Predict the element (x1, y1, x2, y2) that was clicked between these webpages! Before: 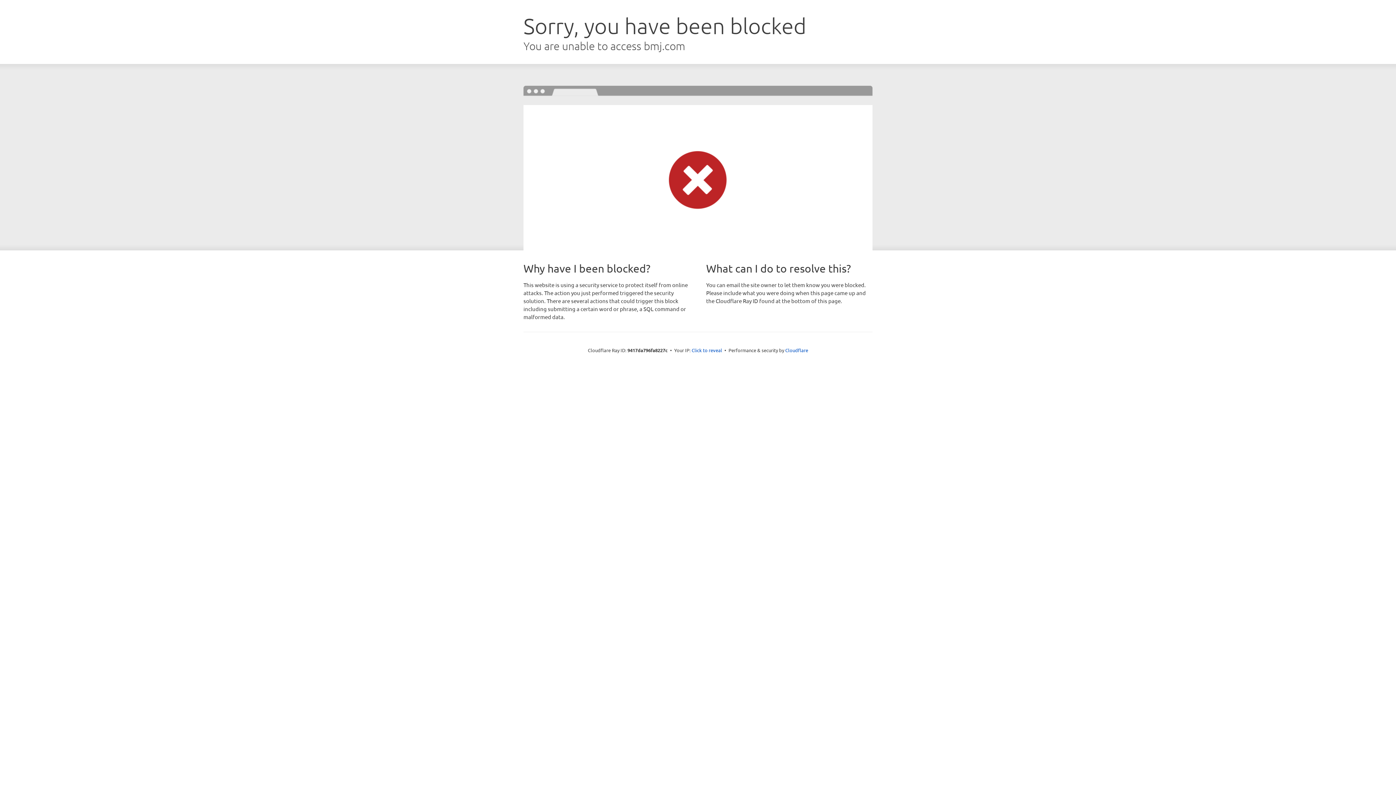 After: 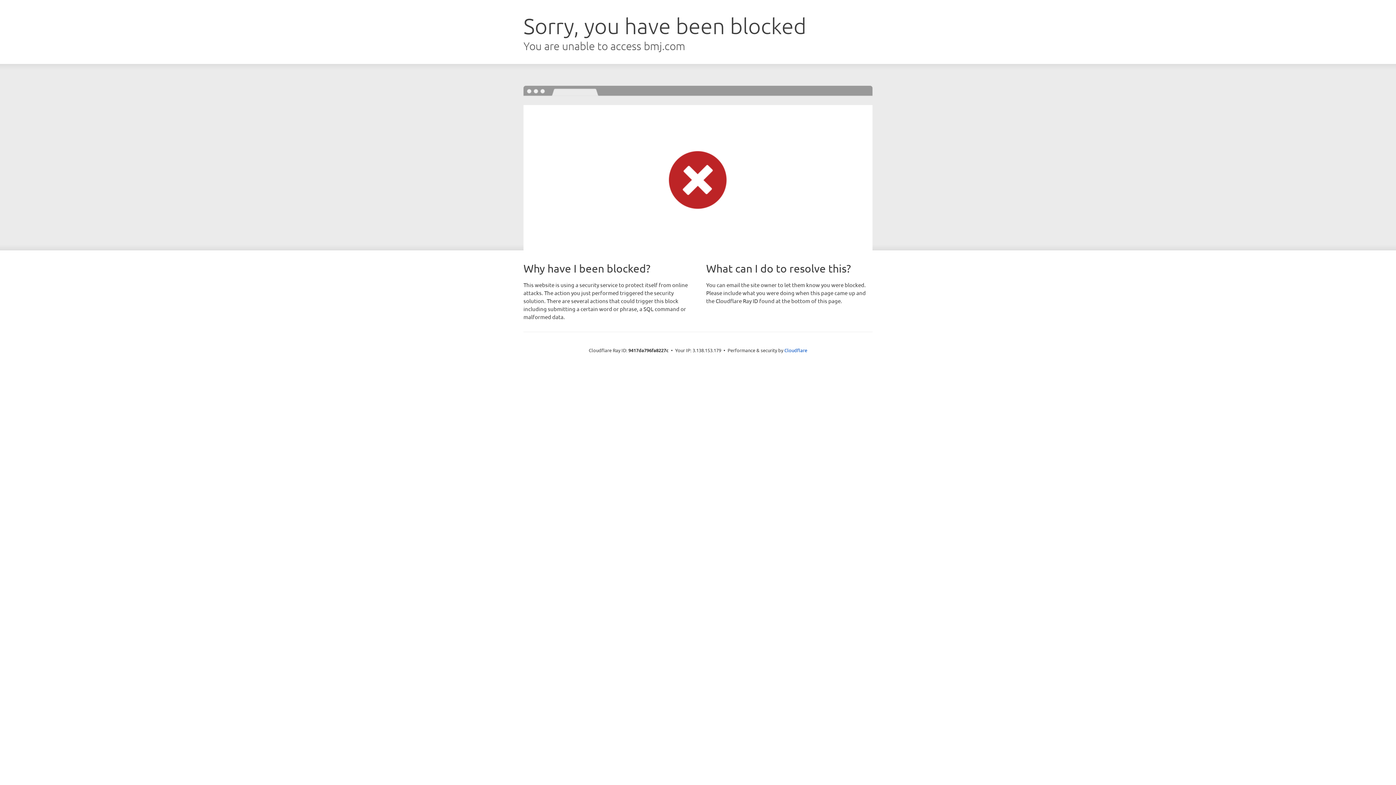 Action: bbox: (691, 346, 722, 353) label: Click to reveal